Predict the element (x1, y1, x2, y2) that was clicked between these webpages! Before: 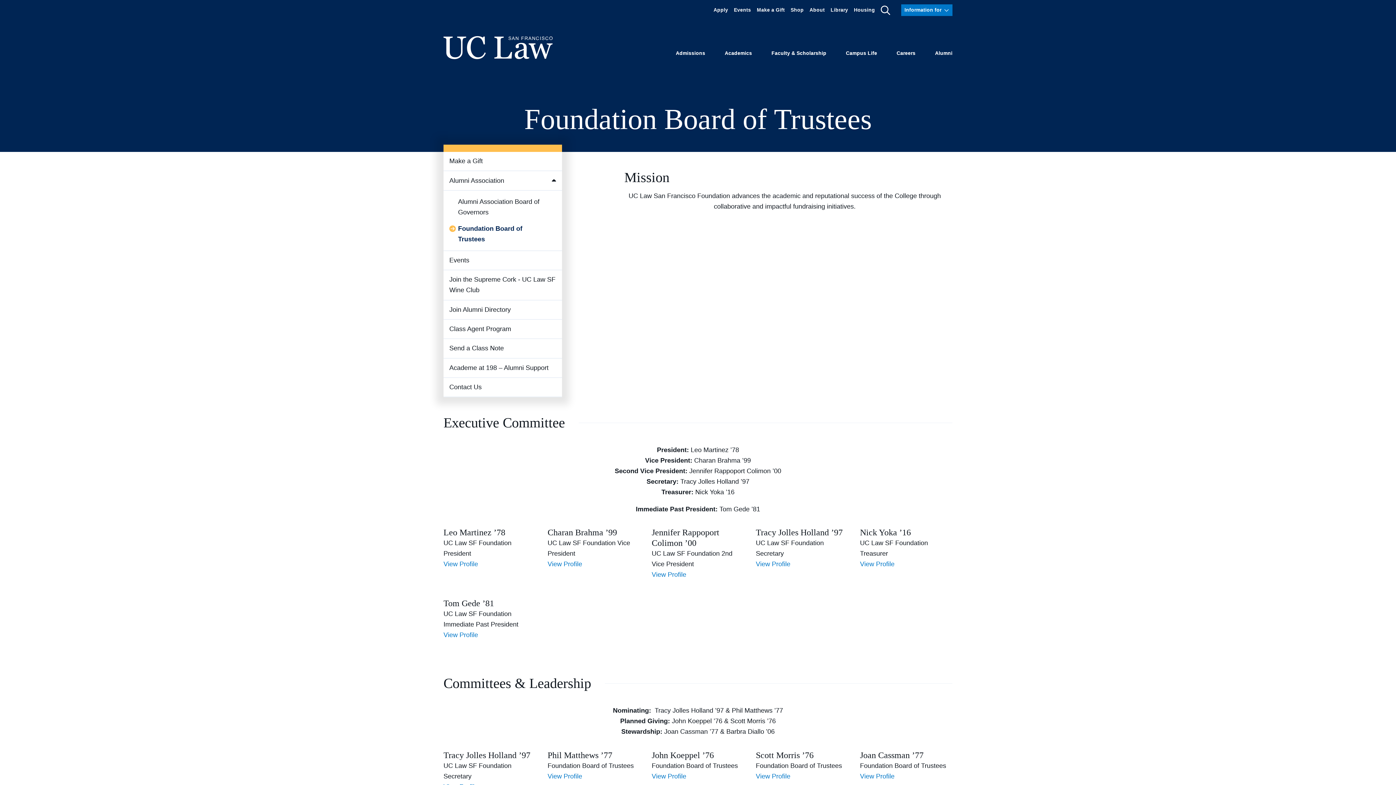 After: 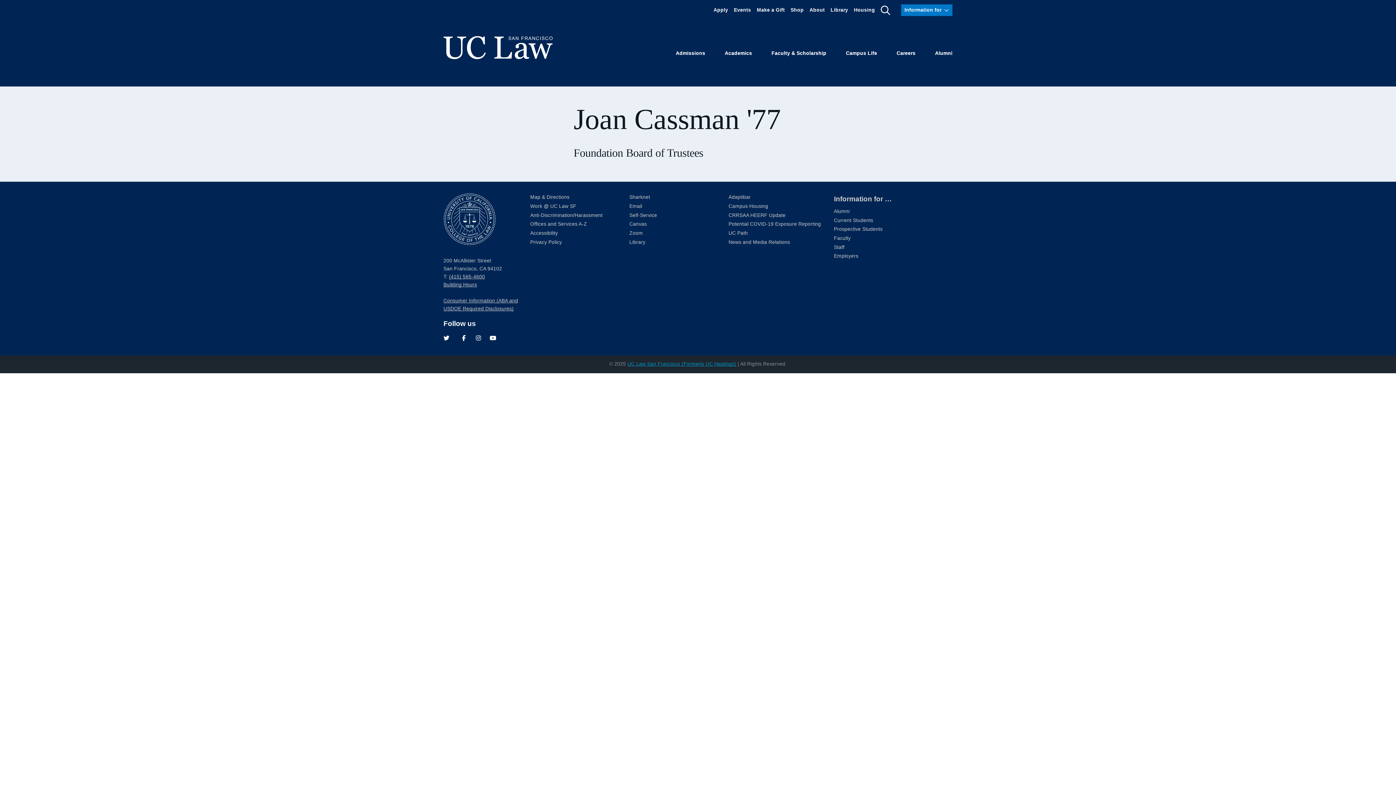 Action: label: Joan Cassman ’77 bbox: (860, 750, 923, 760)